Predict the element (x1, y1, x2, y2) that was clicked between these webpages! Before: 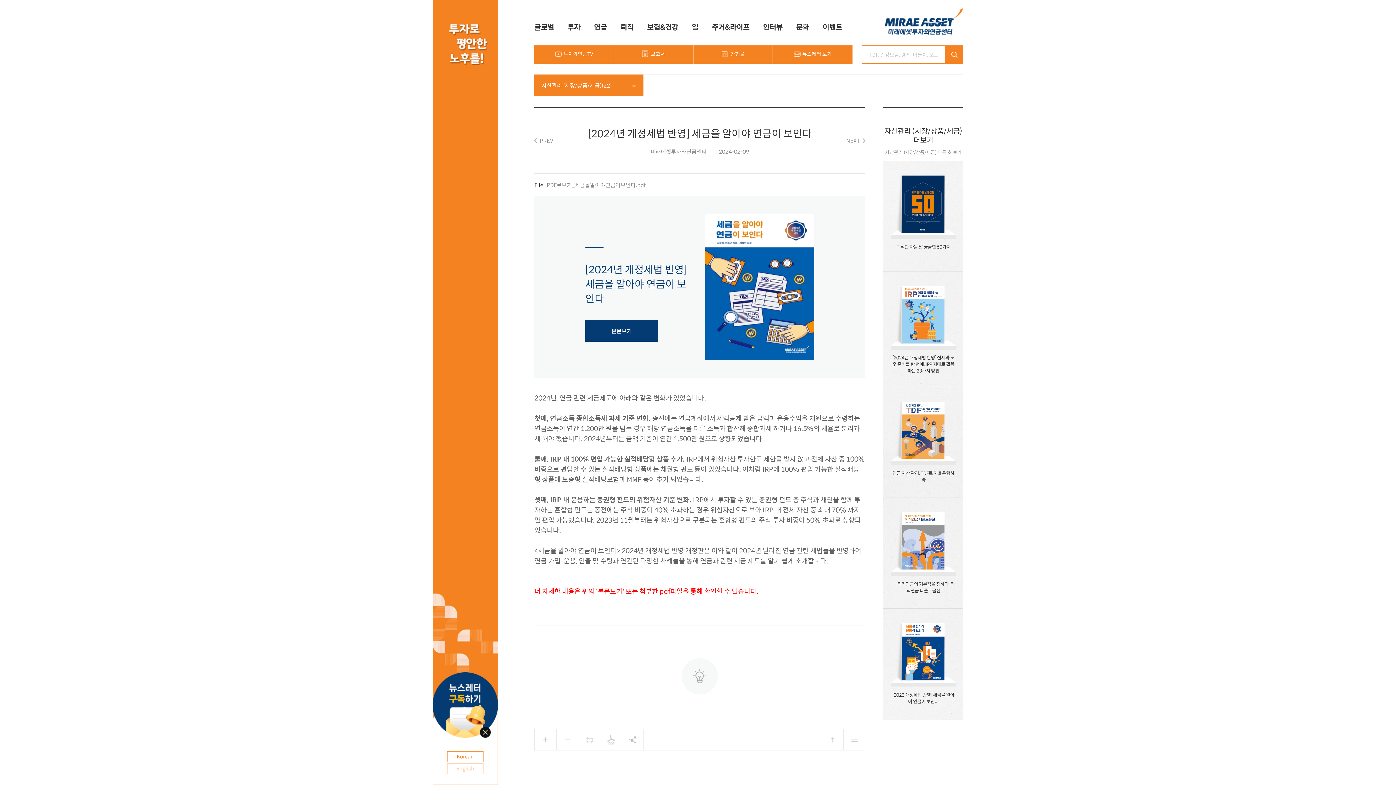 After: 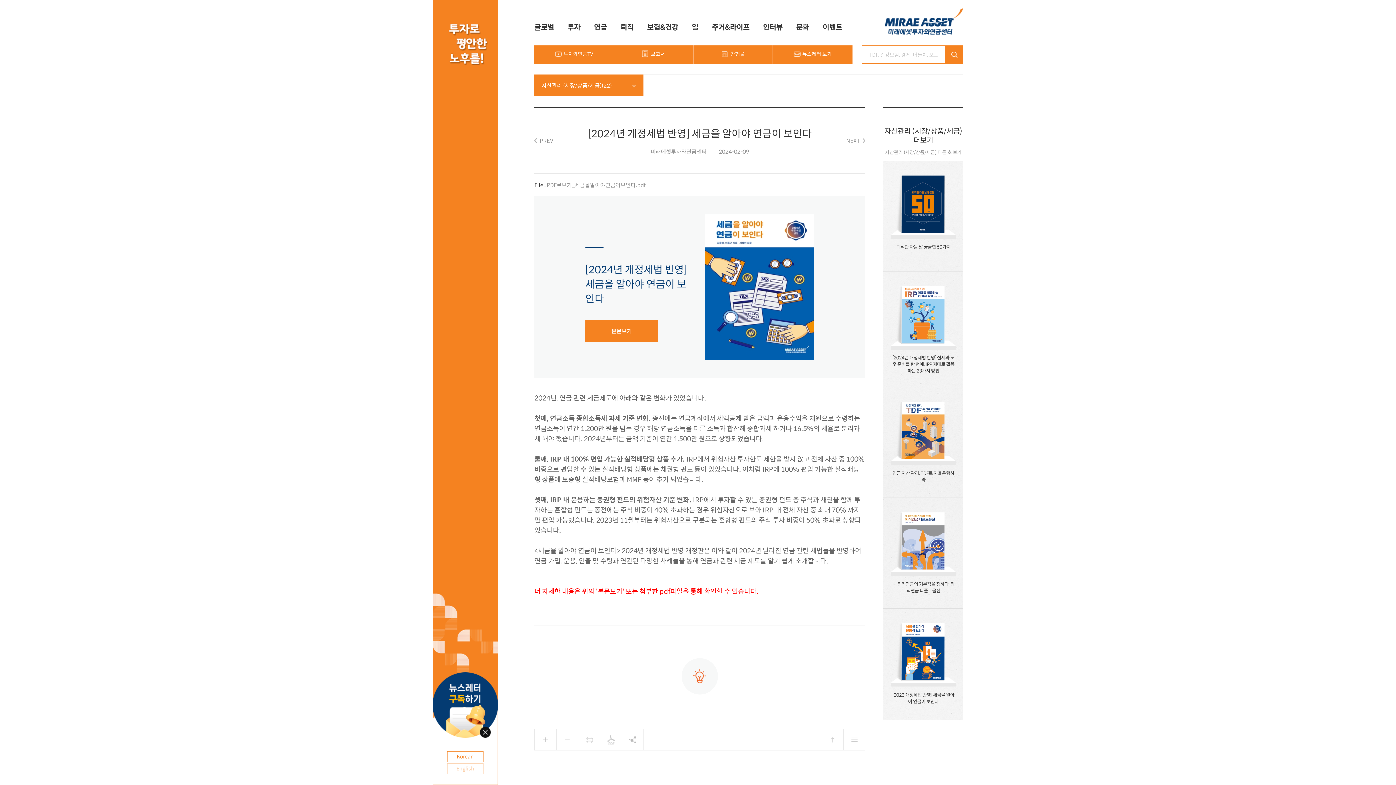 Action: label: 본문보기 bbox: (585, 320, 658, 341)